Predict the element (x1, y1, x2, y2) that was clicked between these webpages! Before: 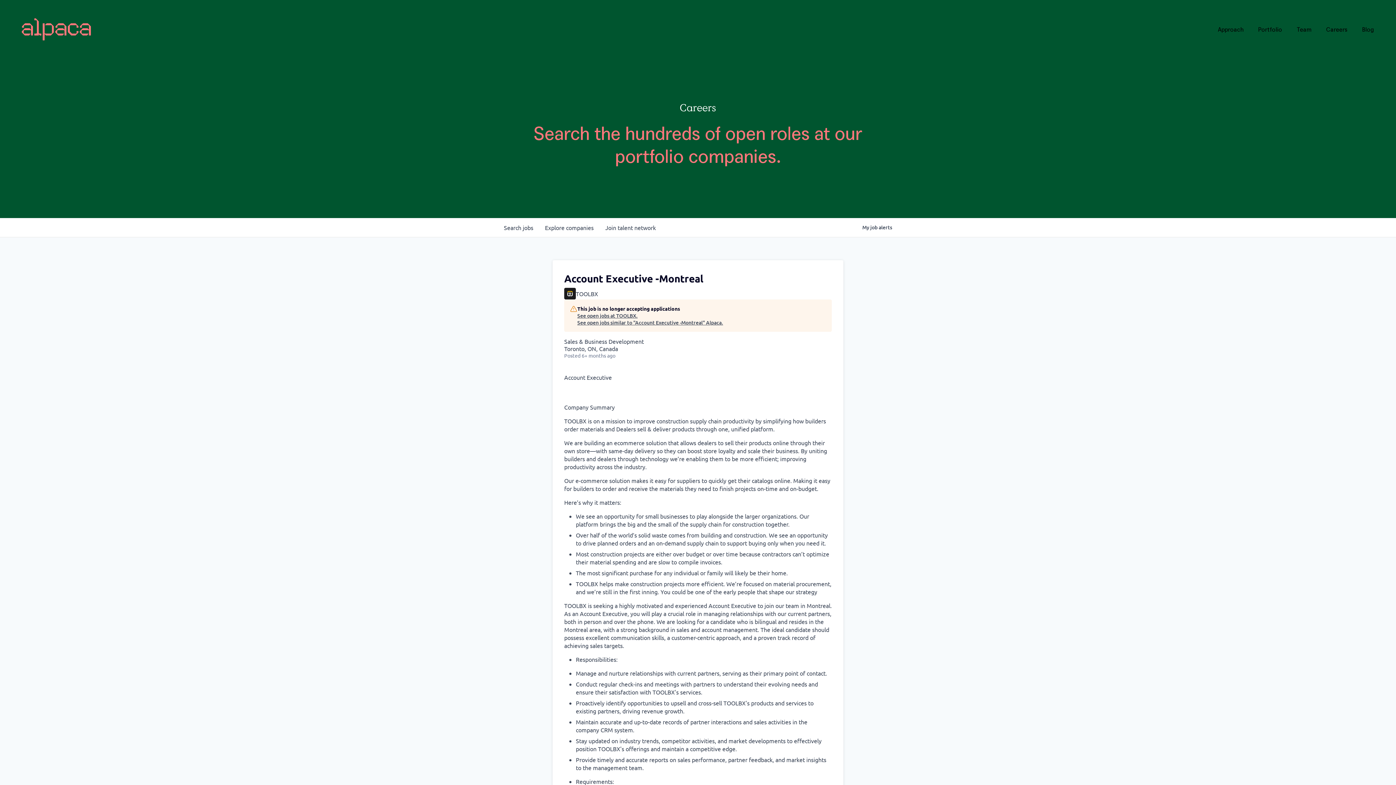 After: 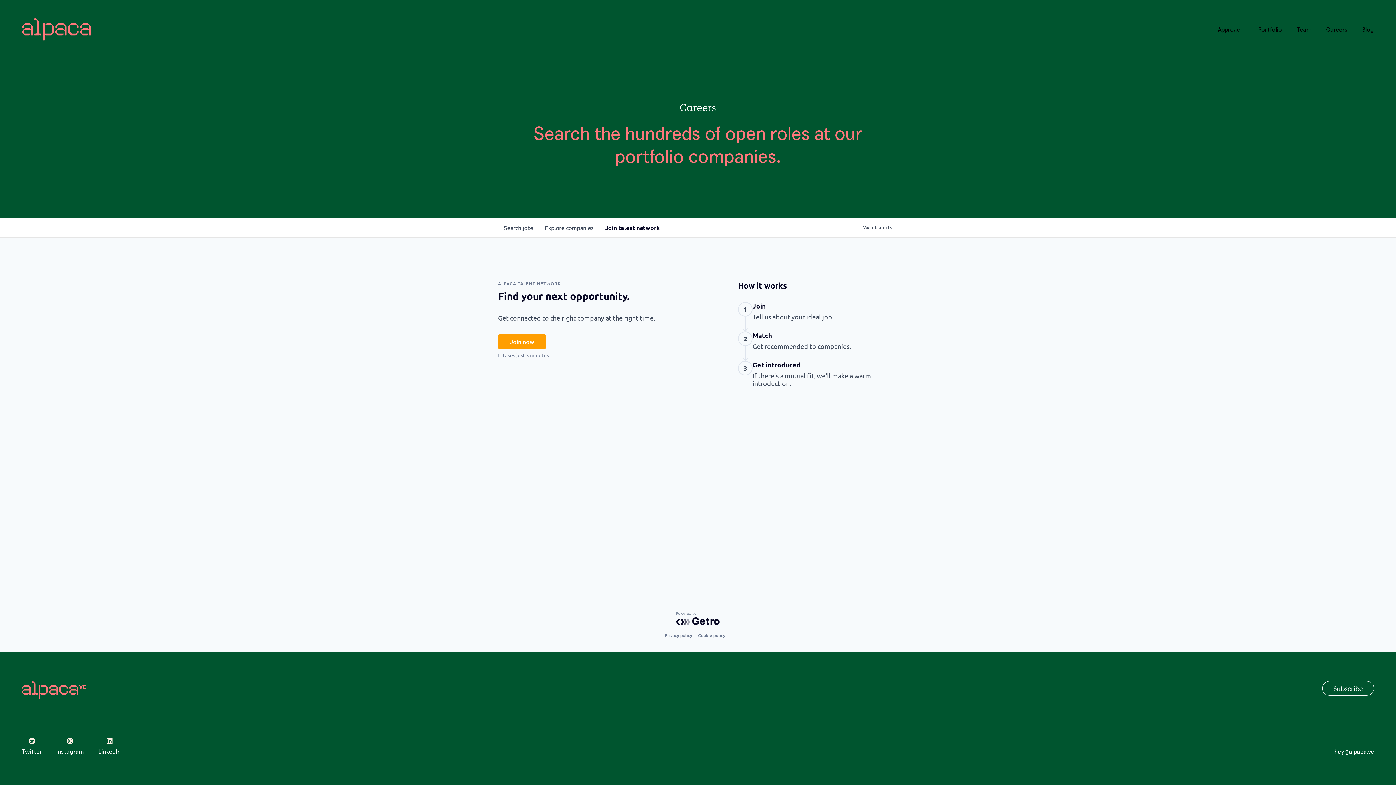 Action: bbox: (599, 218, 661, 237) label: Join talent network